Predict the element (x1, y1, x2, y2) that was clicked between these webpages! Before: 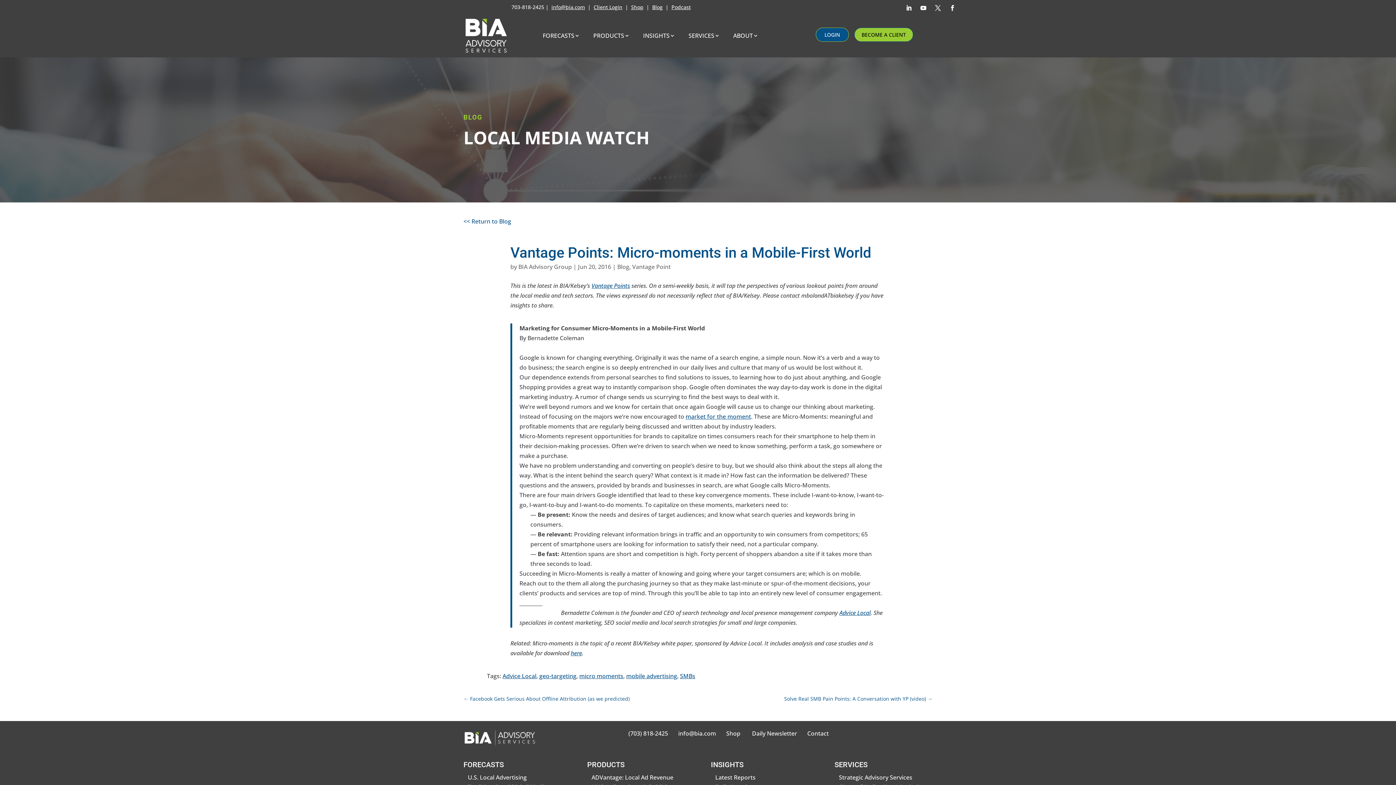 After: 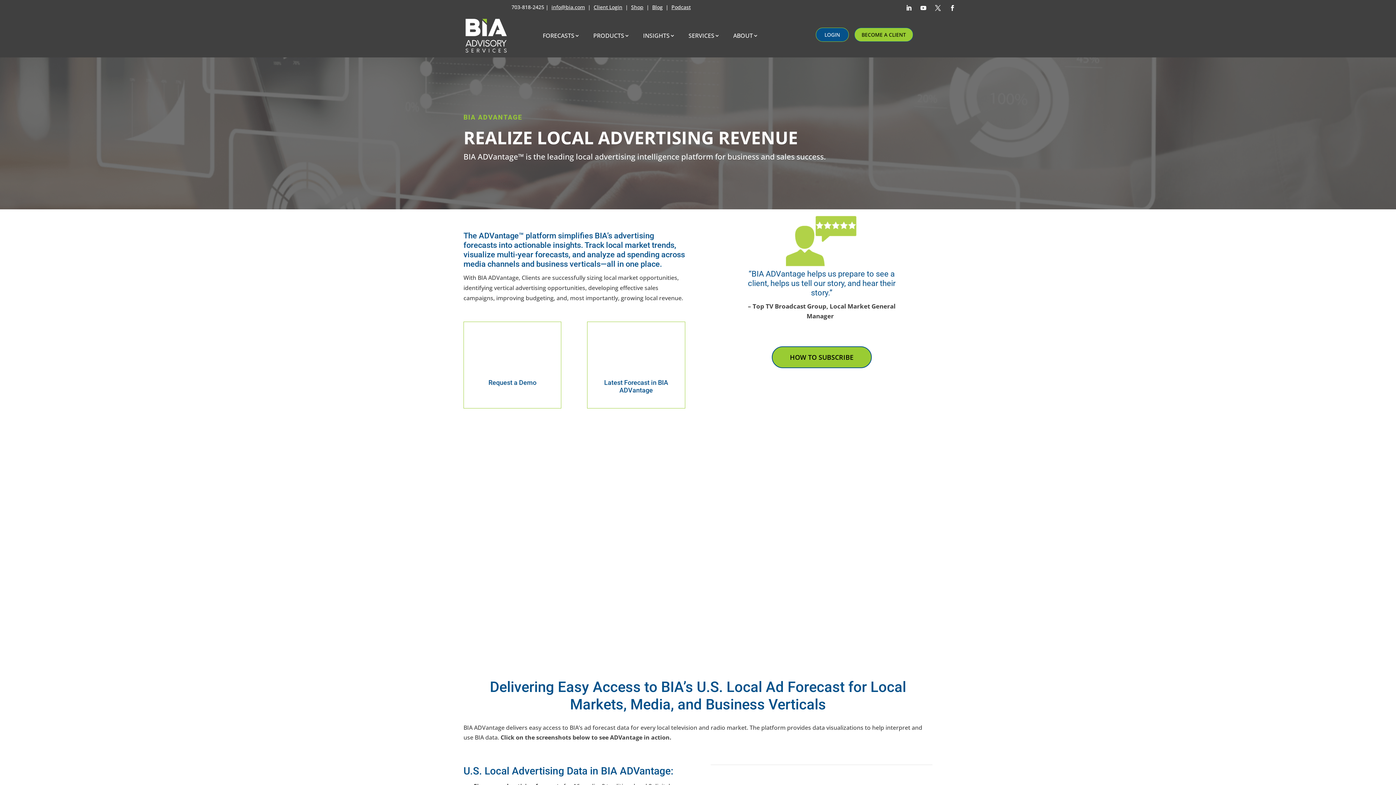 Action: label: ADVantage: Local Ad Revenue bbox: (591, 773, 673, 781)